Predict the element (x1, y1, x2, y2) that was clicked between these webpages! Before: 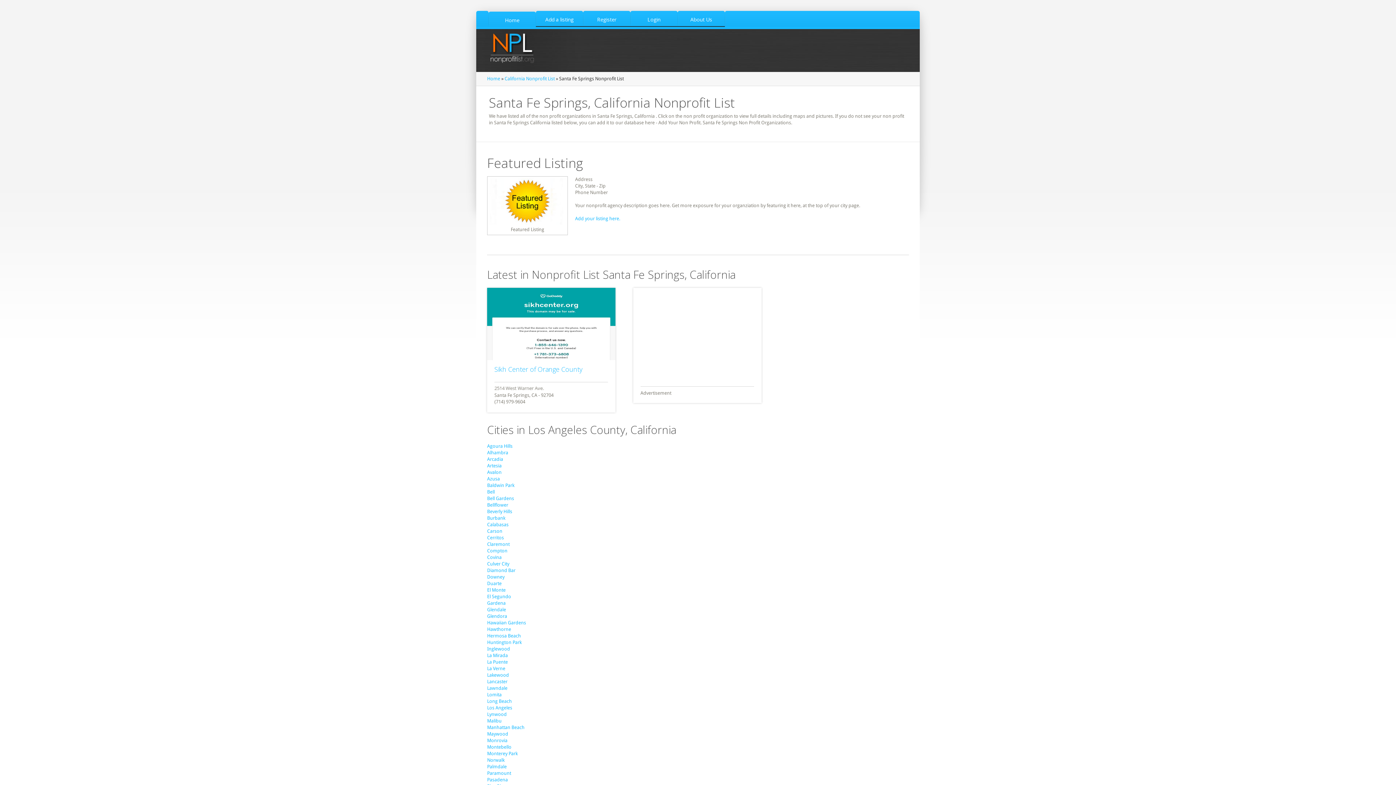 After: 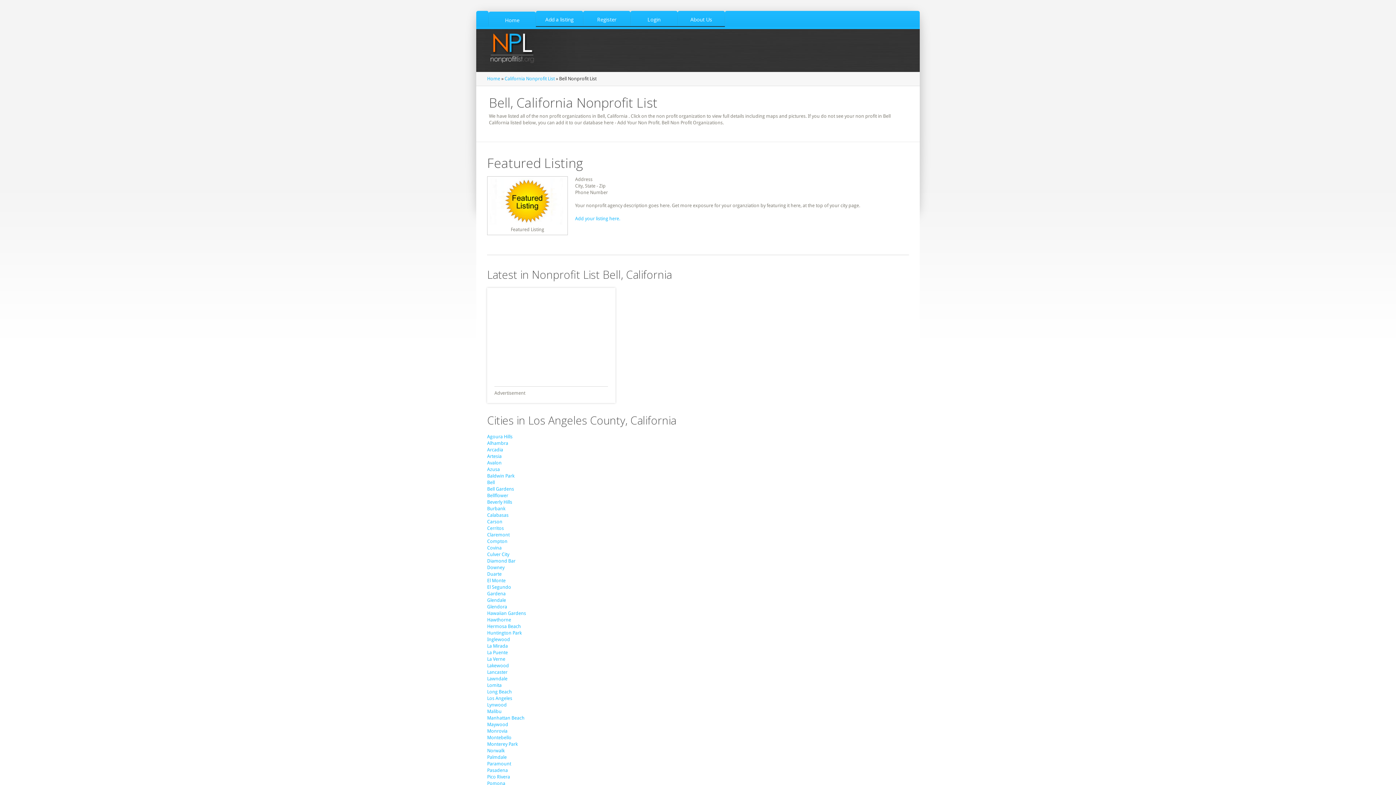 Action: bbox: (487, 489, 494, 494) label: Bell